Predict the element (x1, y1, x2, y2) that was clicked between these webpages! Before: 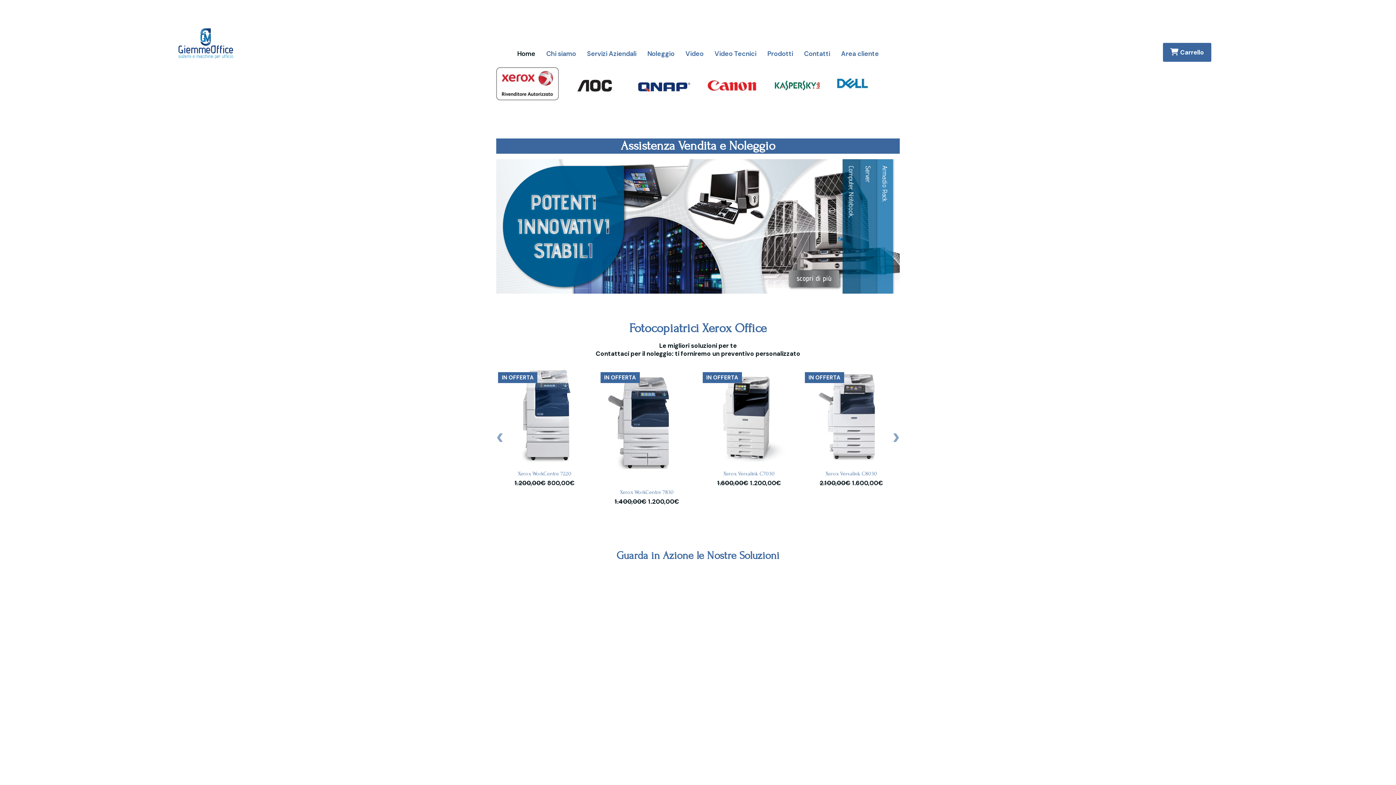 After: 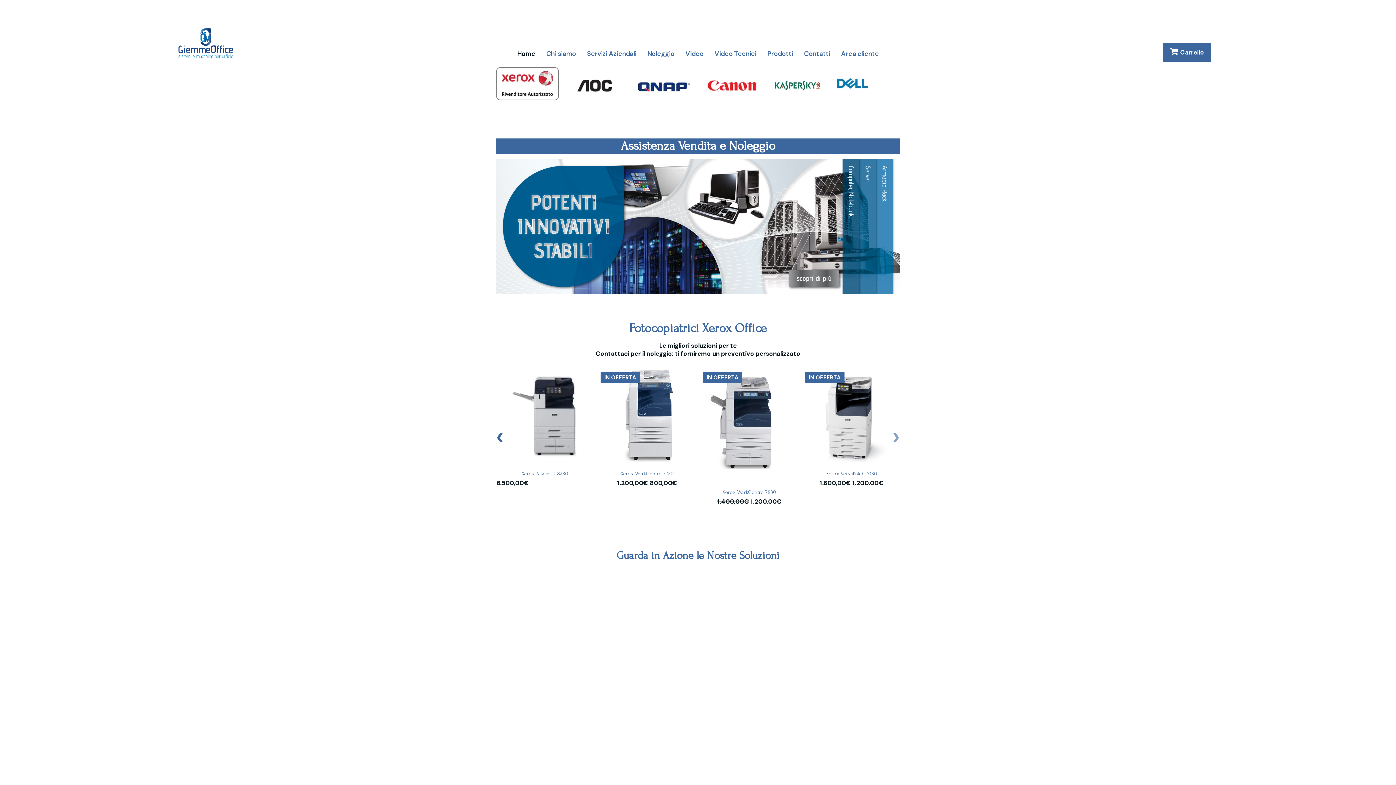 Action: label: ‹ bbox: (496, 425, 503, 449)